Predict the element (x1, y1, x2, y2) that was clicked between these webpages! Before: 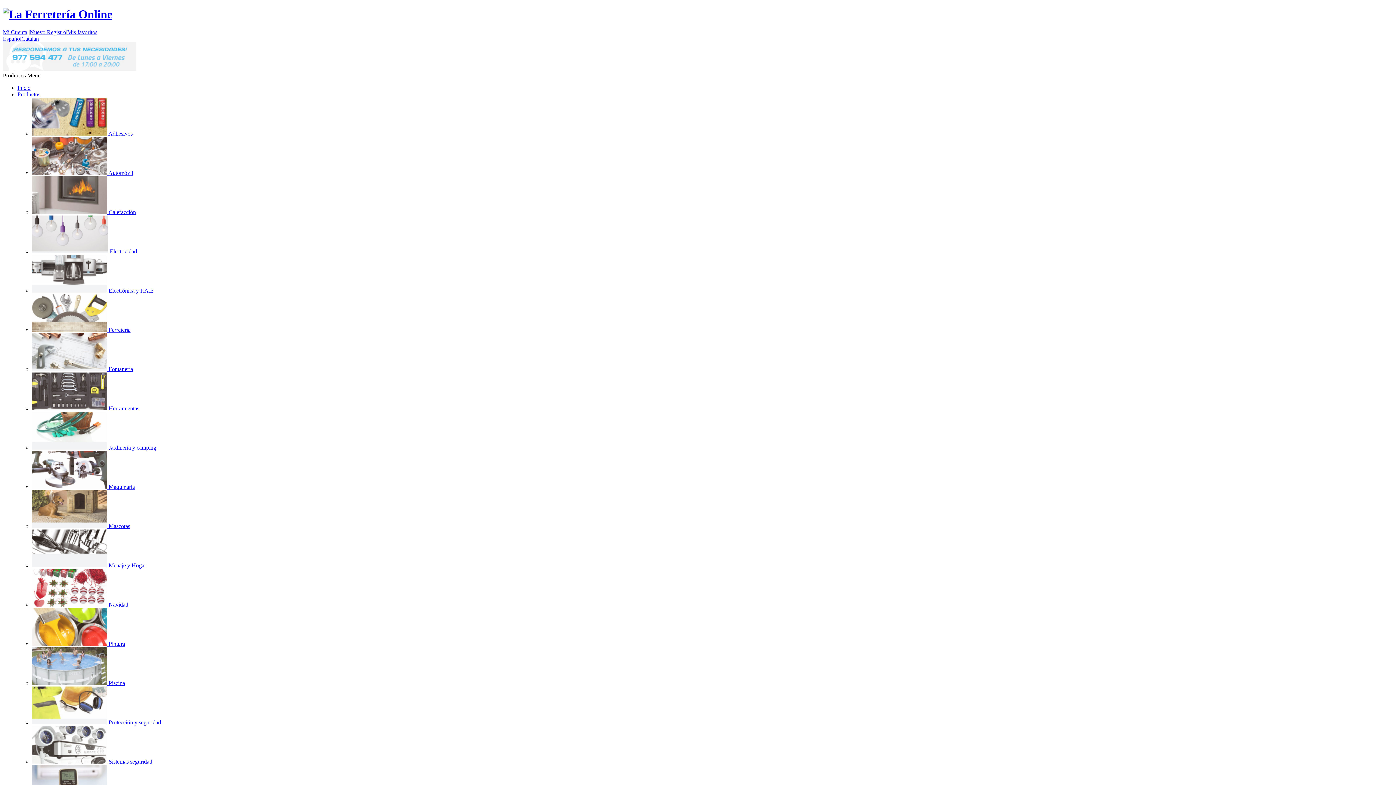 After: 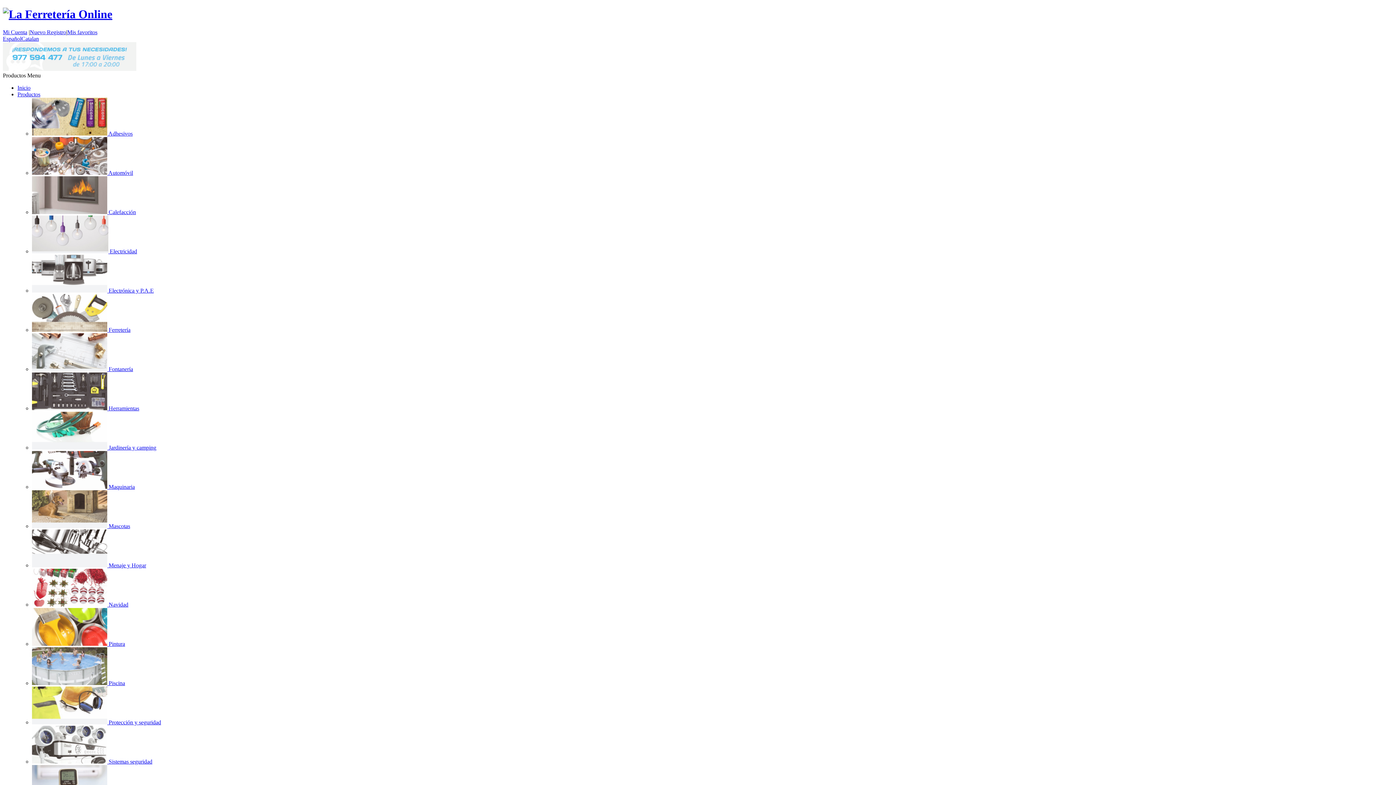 Action: label:  Pintura bbox: (32, 641, 125, 647)